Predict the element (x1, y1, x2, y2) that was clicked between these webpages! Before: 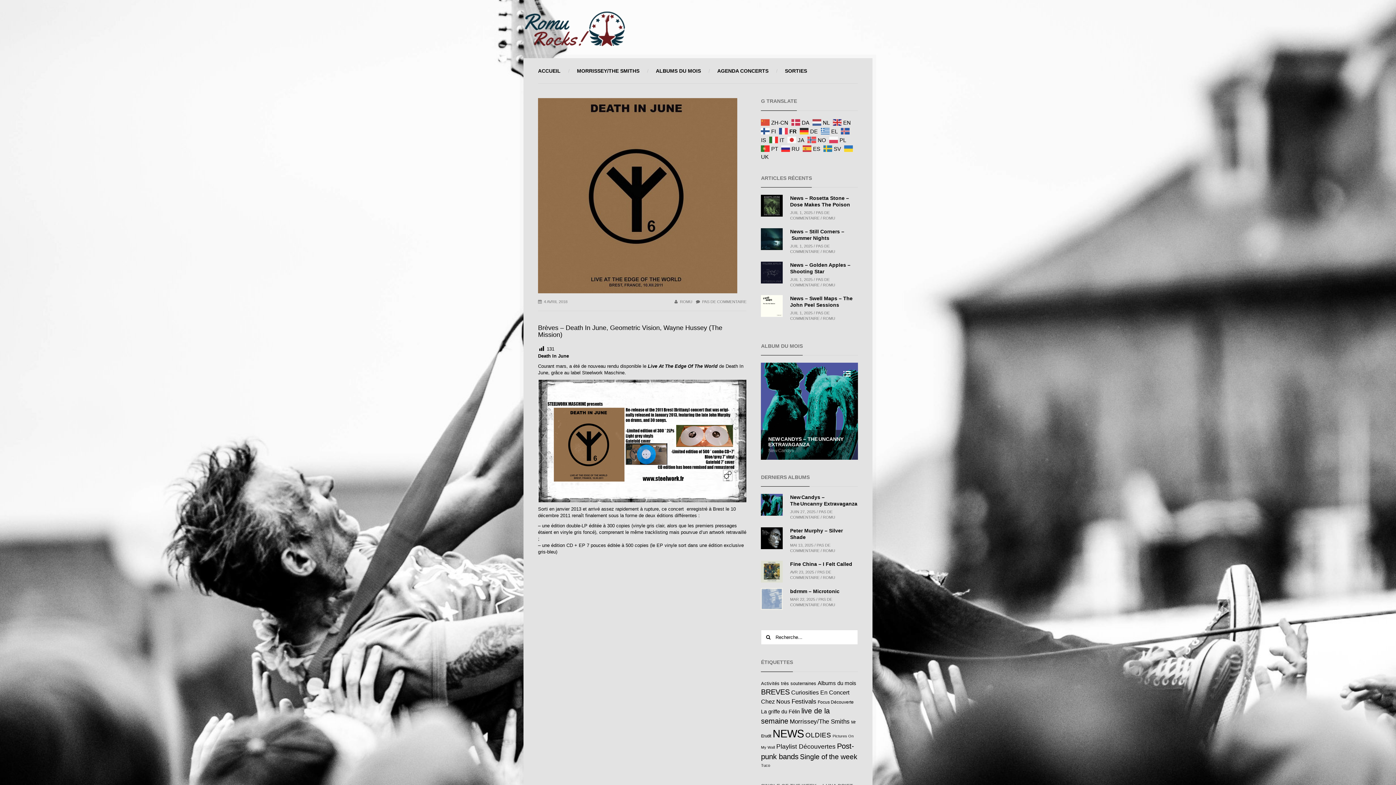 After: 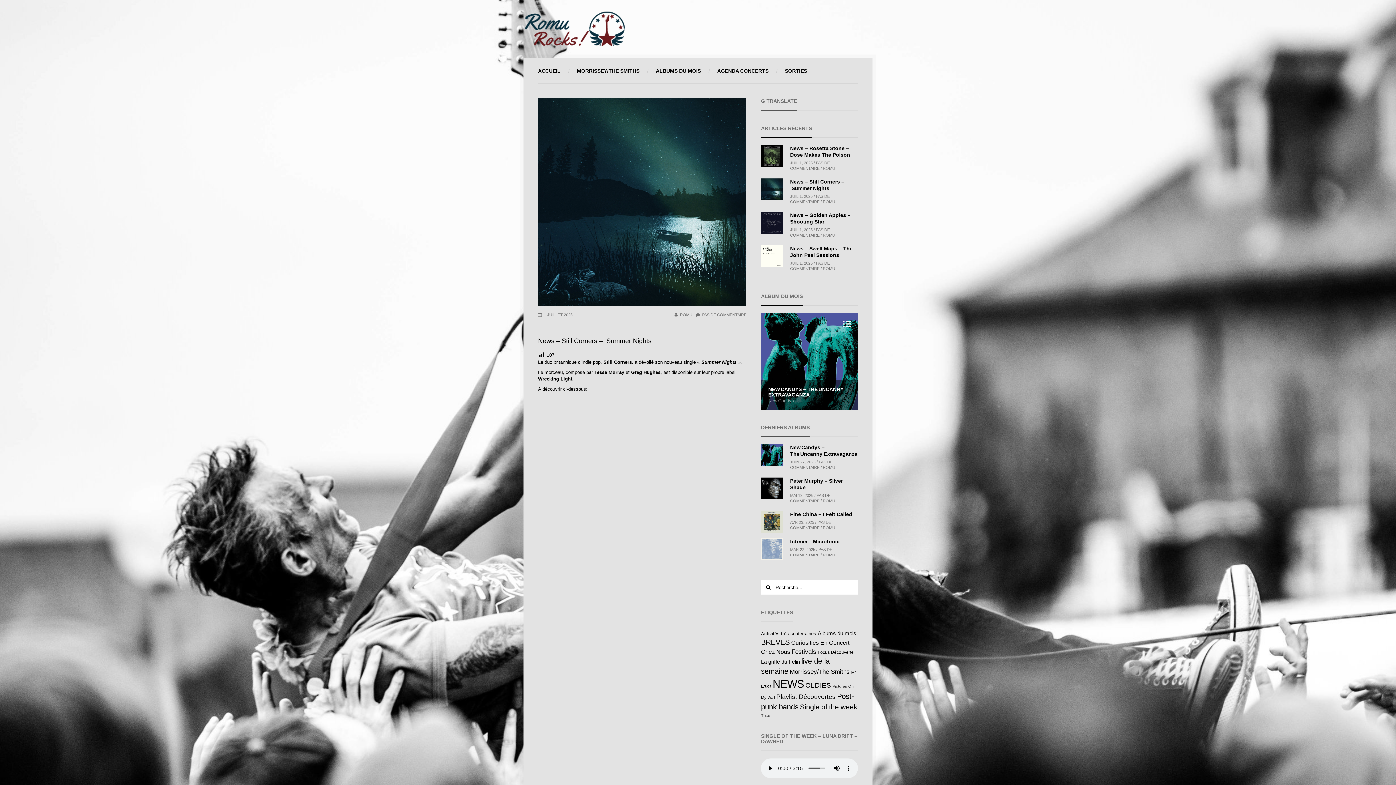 Action: bbox: (761, 228, 783, 250)